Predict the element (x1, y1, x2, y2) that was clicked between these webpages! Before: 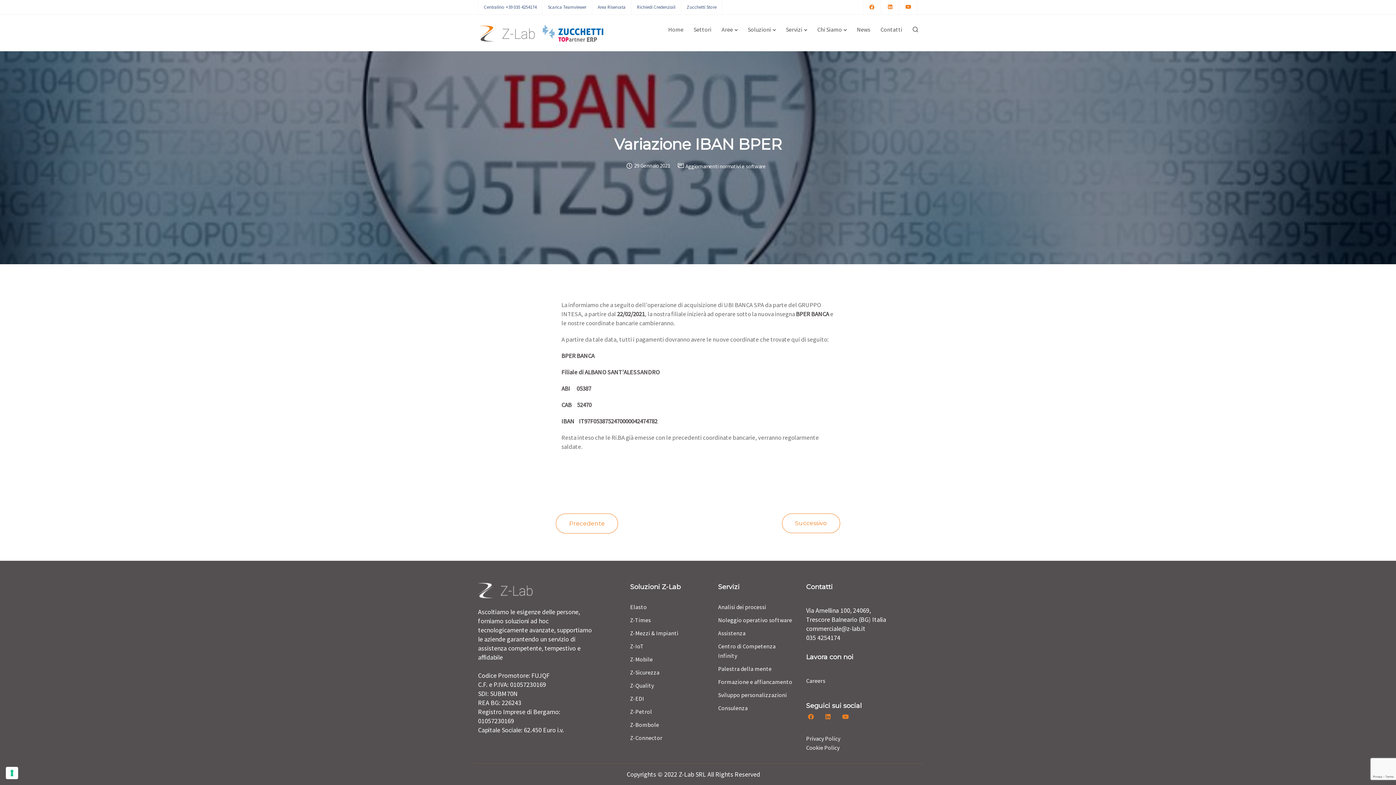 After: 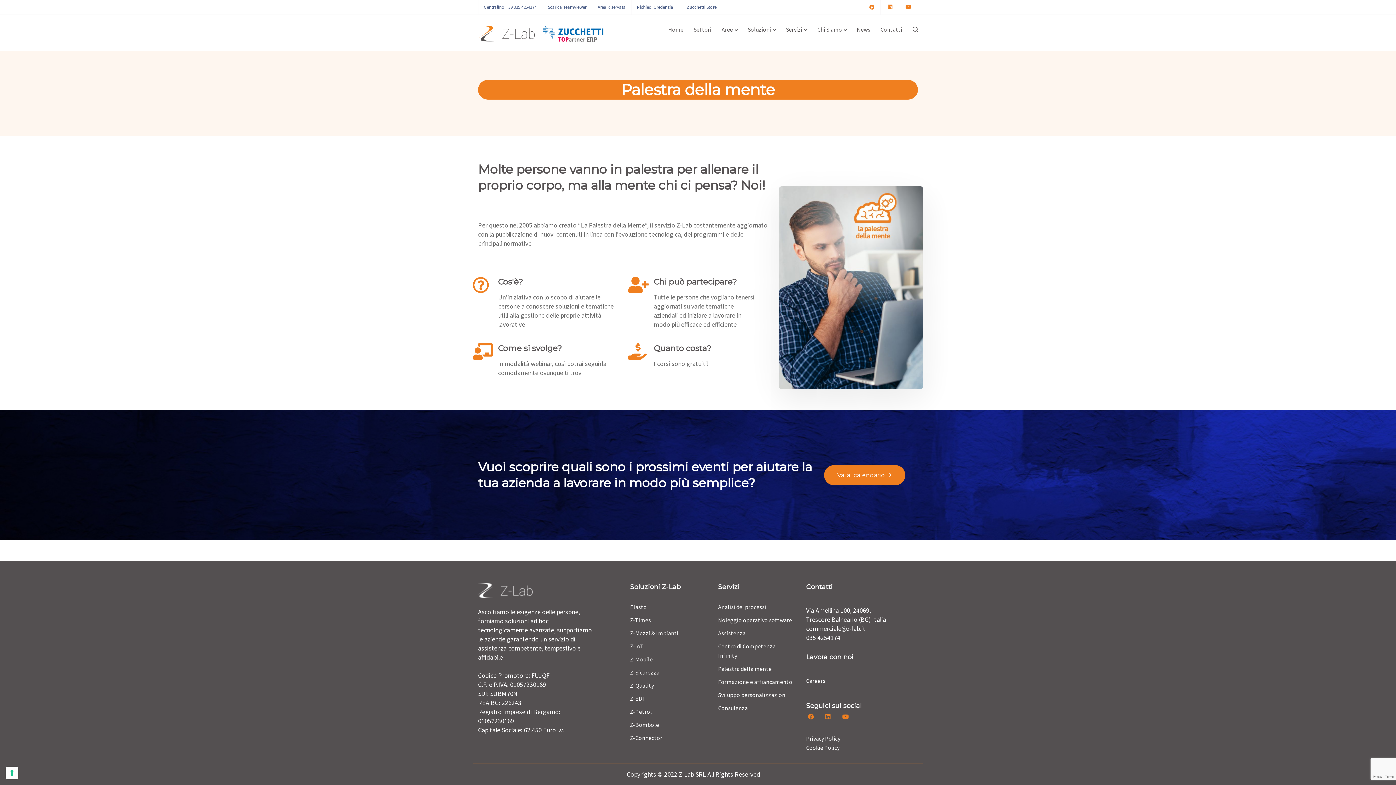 Action: label: Palestra della mente bbox: (718, 665, 771, 672)